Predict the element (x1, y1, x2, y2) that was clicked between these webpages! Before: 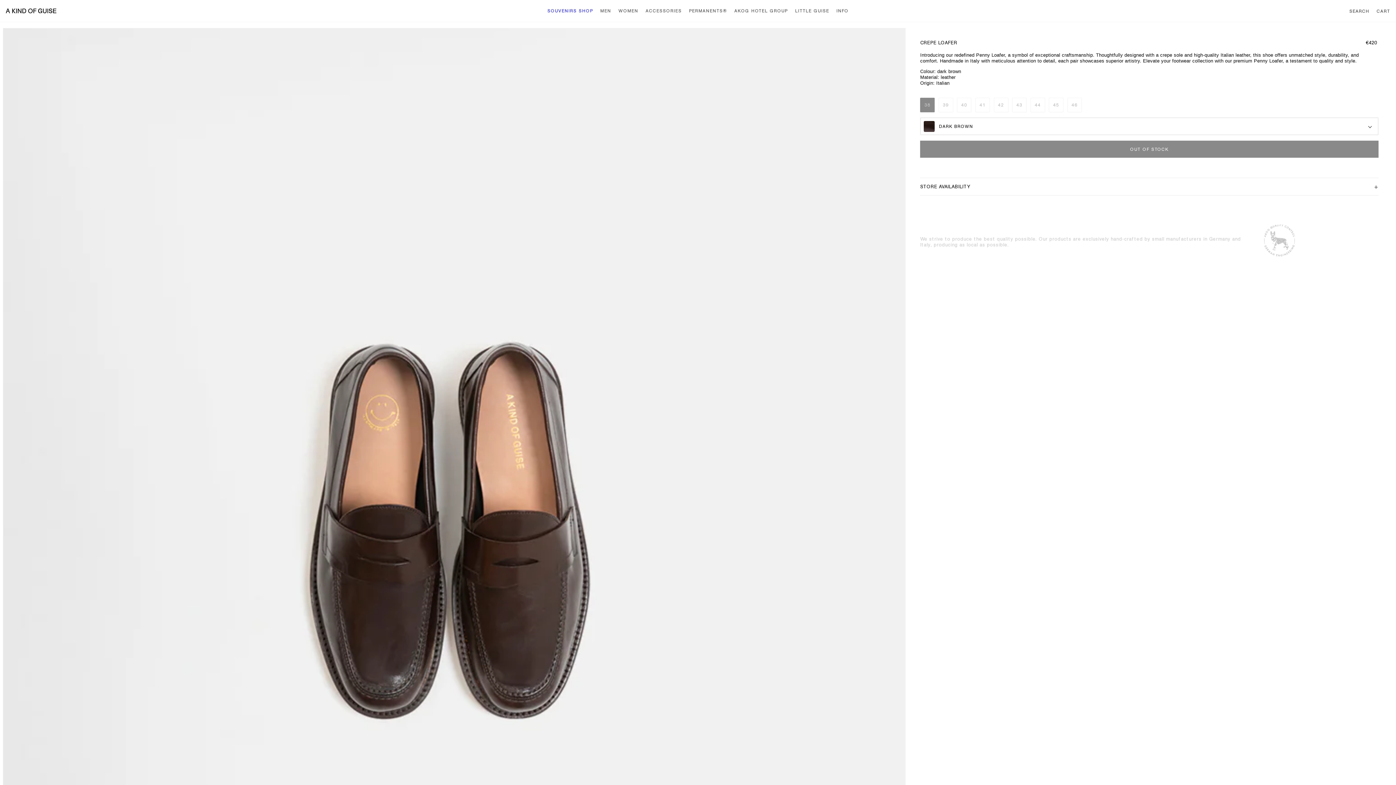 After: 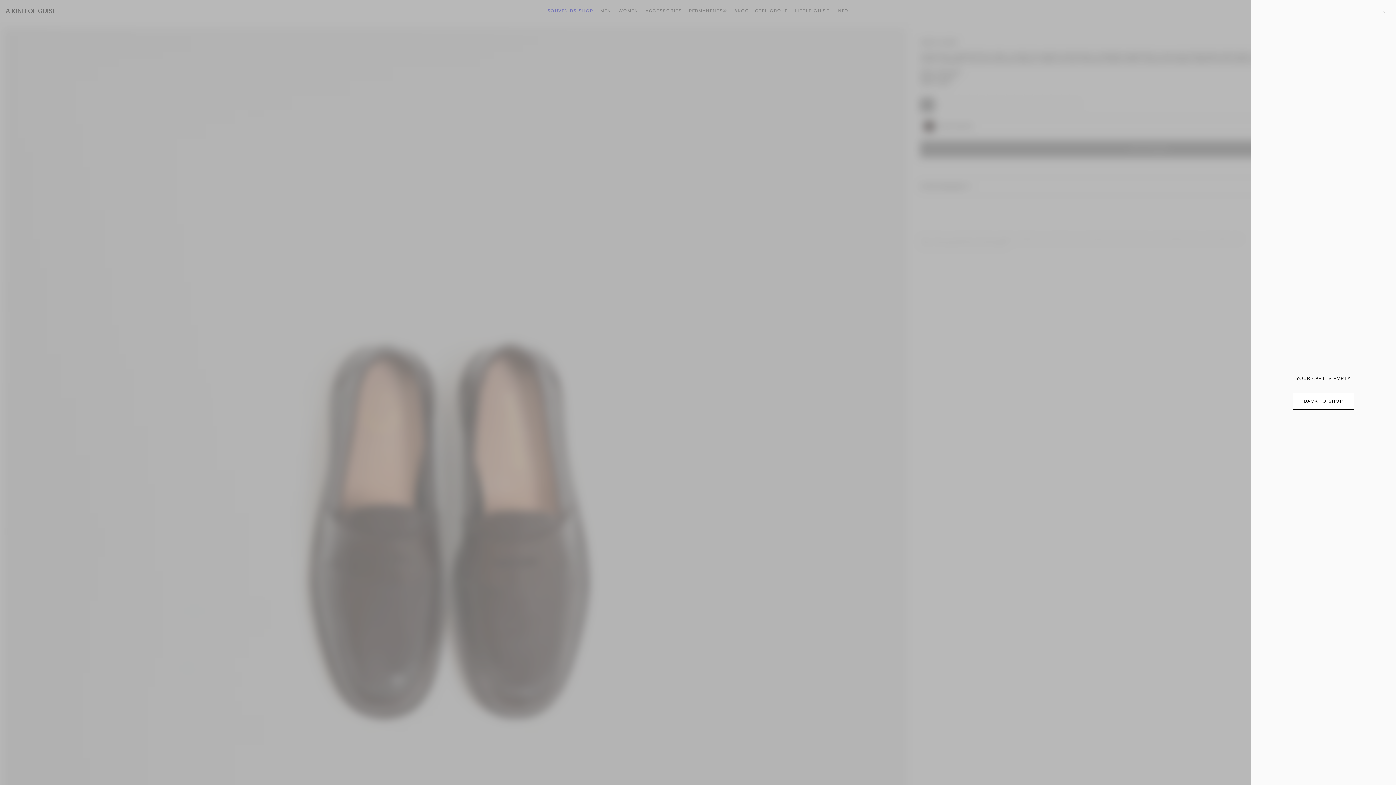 Action: bbox: (1376, 5, 1390, 16) label: CART
Cart